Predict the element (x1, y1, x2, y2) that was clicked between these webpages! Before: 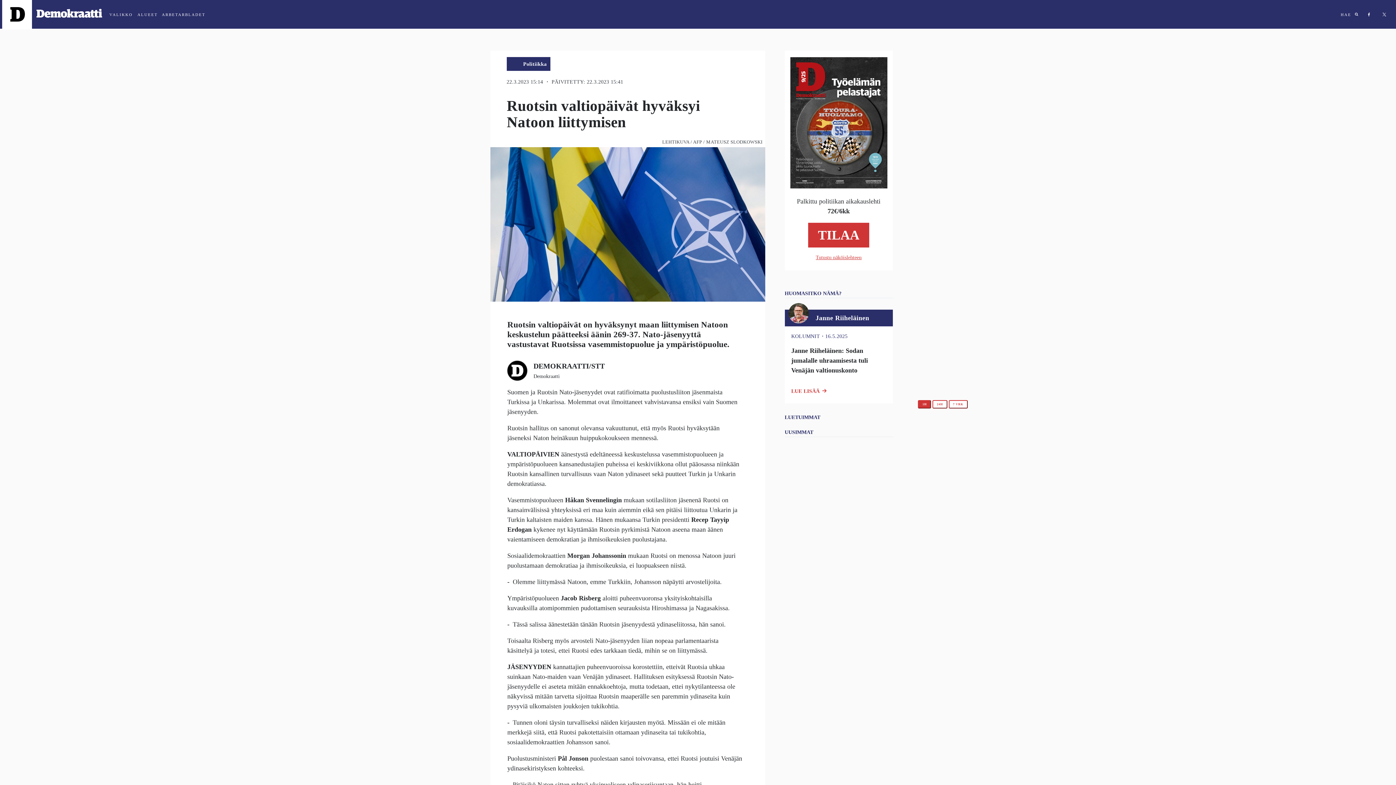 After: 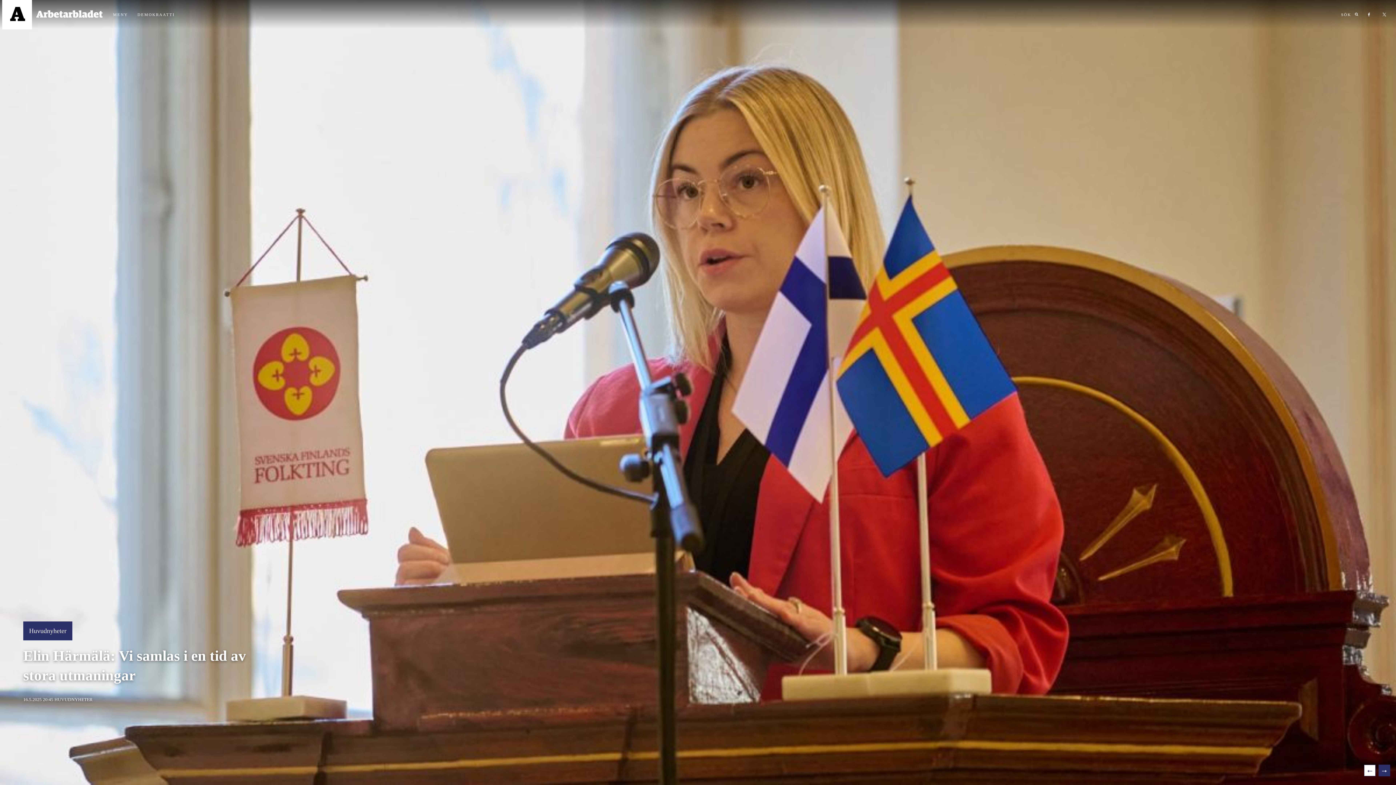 Action: bbox: (161, 12, 205, 16)